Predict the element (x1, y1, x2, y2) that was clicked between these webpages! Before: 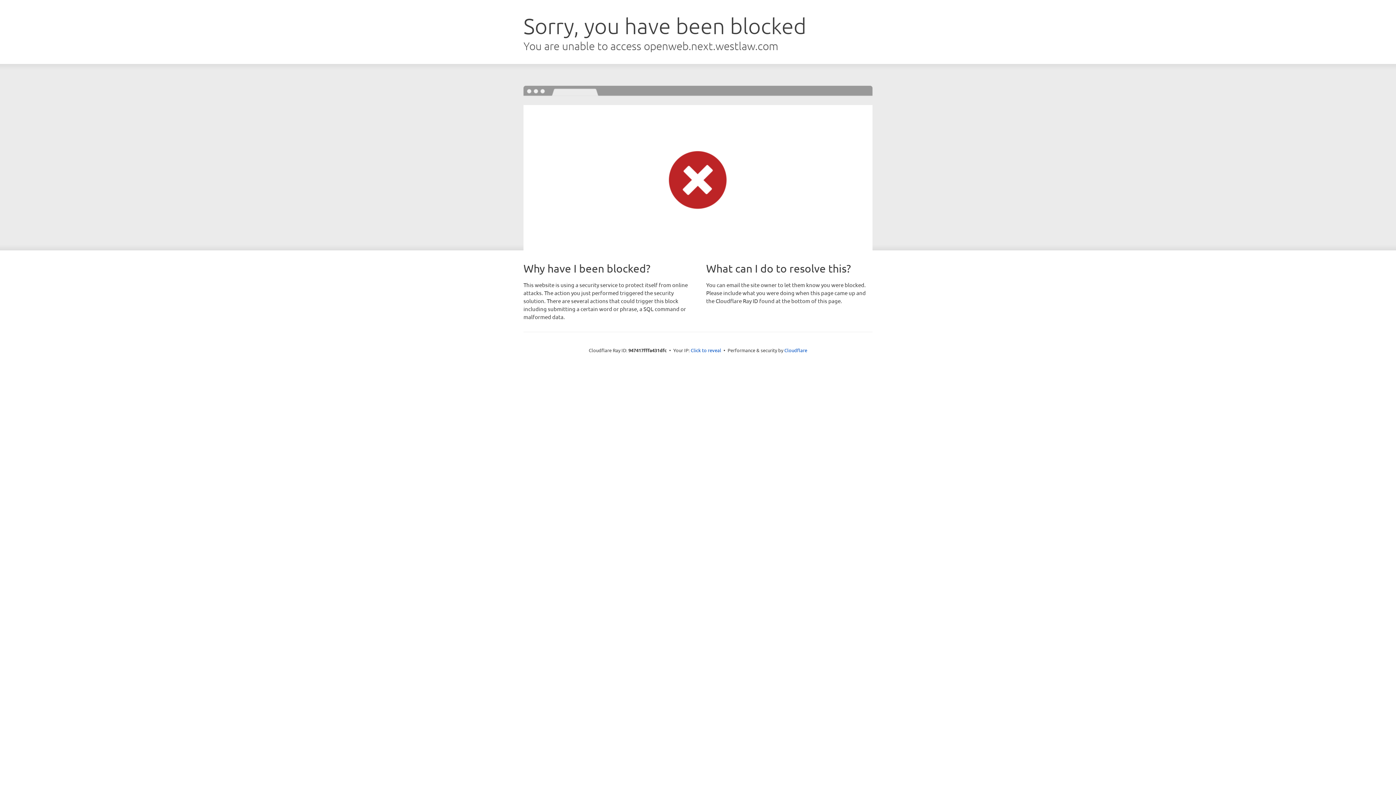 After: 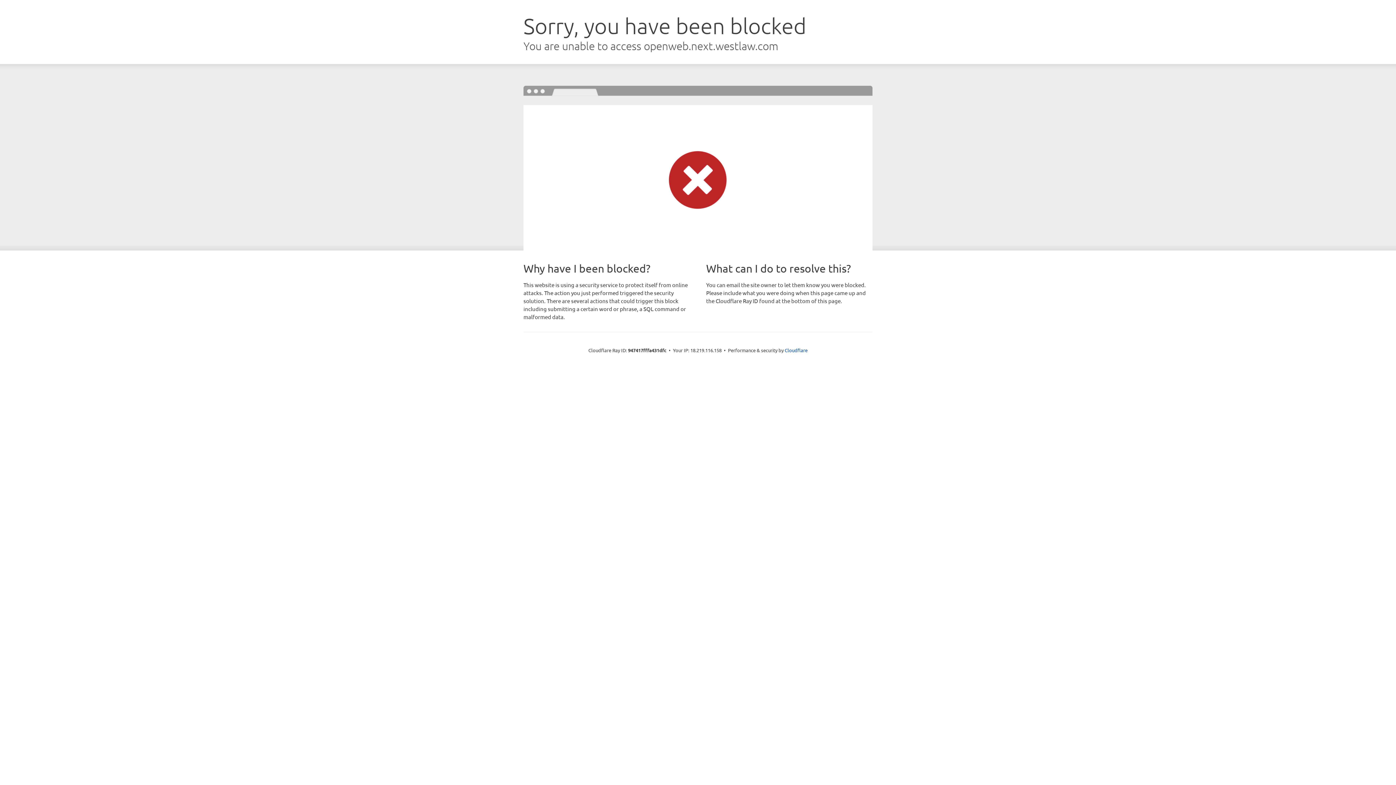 Action: bbox: (690, 346, 721, 353) label: Click to reveal